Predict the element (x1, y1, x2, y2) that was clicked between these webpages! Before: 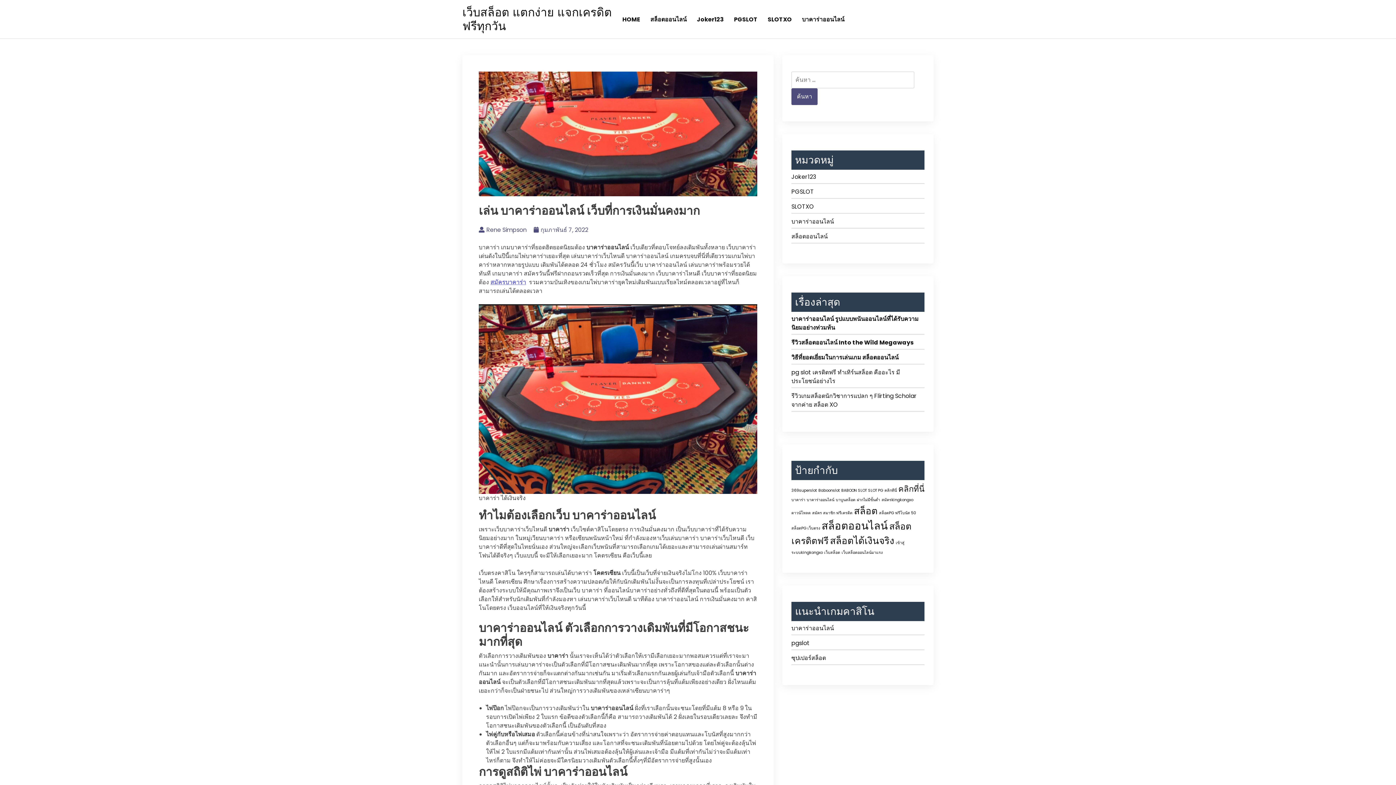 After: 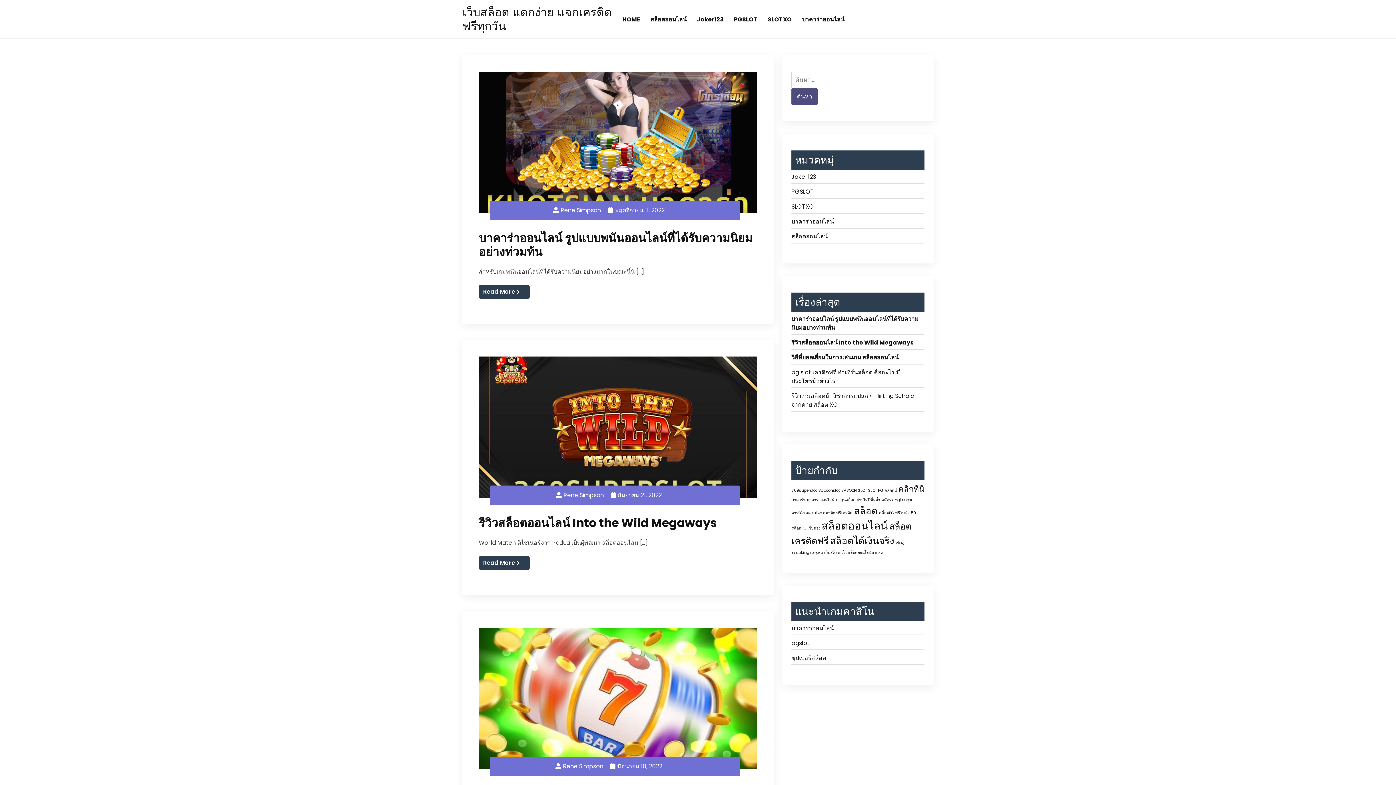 Action: bbox: (462, 4, 612, 34) label: เว็บสล็อต แตกง่าย แจกเครดิตฟรีทุกวัน